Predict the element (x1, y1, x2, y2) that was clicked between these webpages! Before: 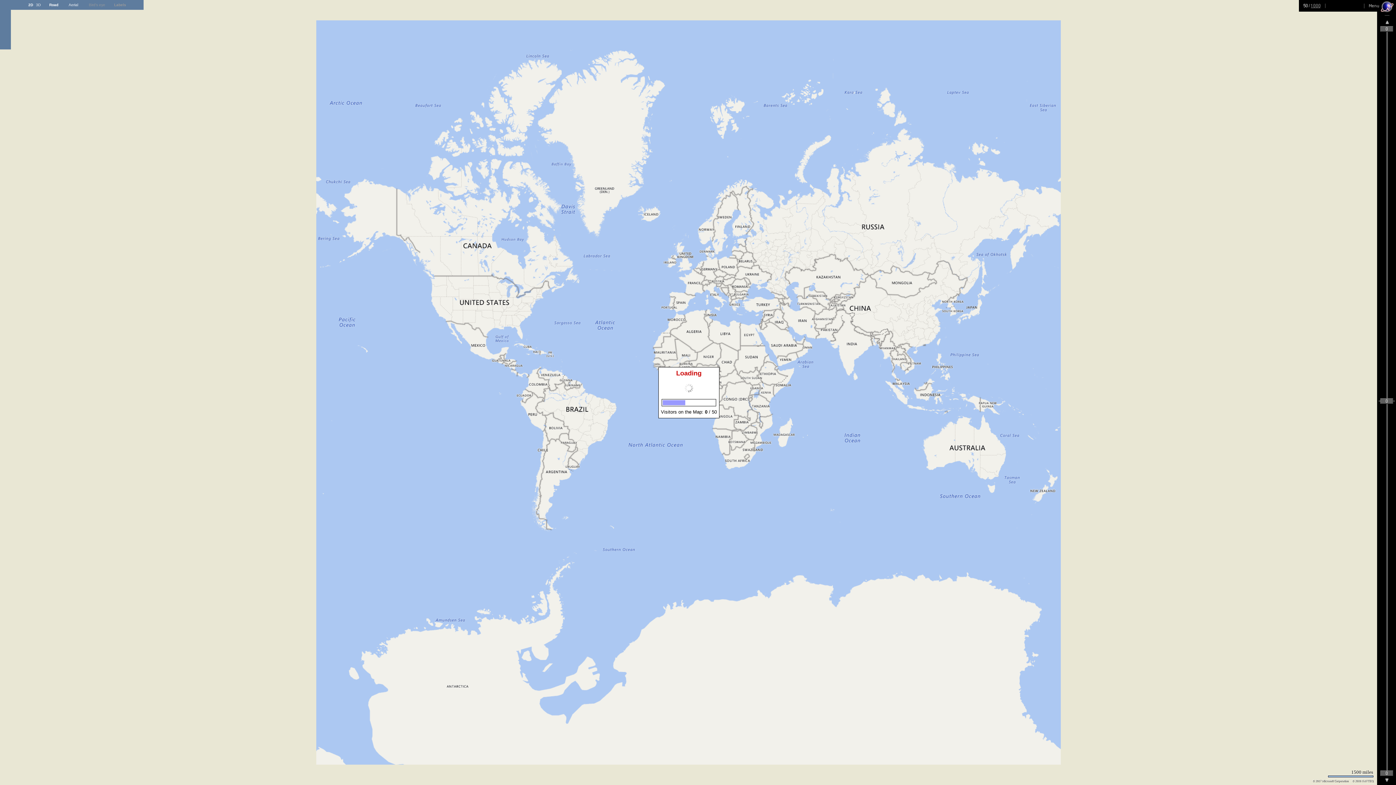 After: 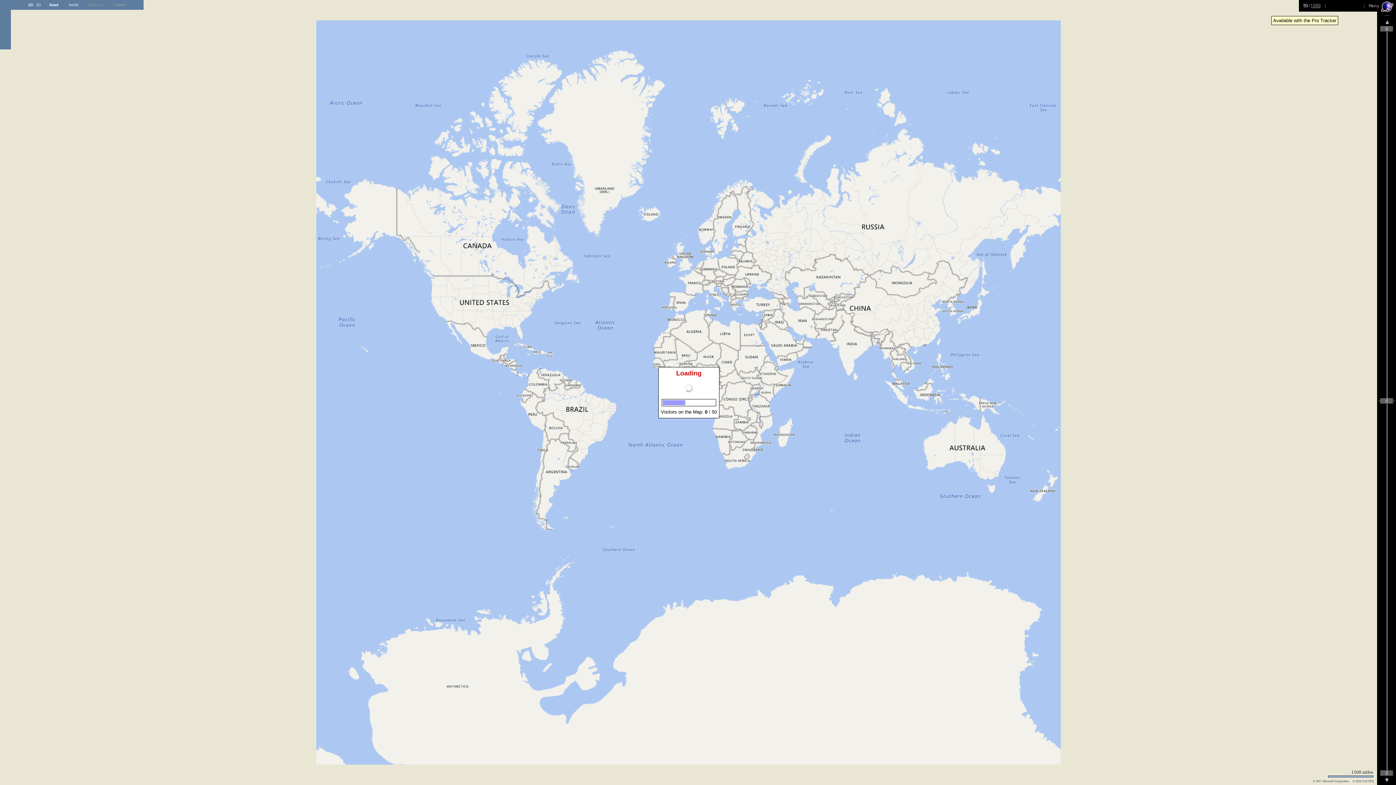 Action: bbox: (1310, 5, 1320, 11)